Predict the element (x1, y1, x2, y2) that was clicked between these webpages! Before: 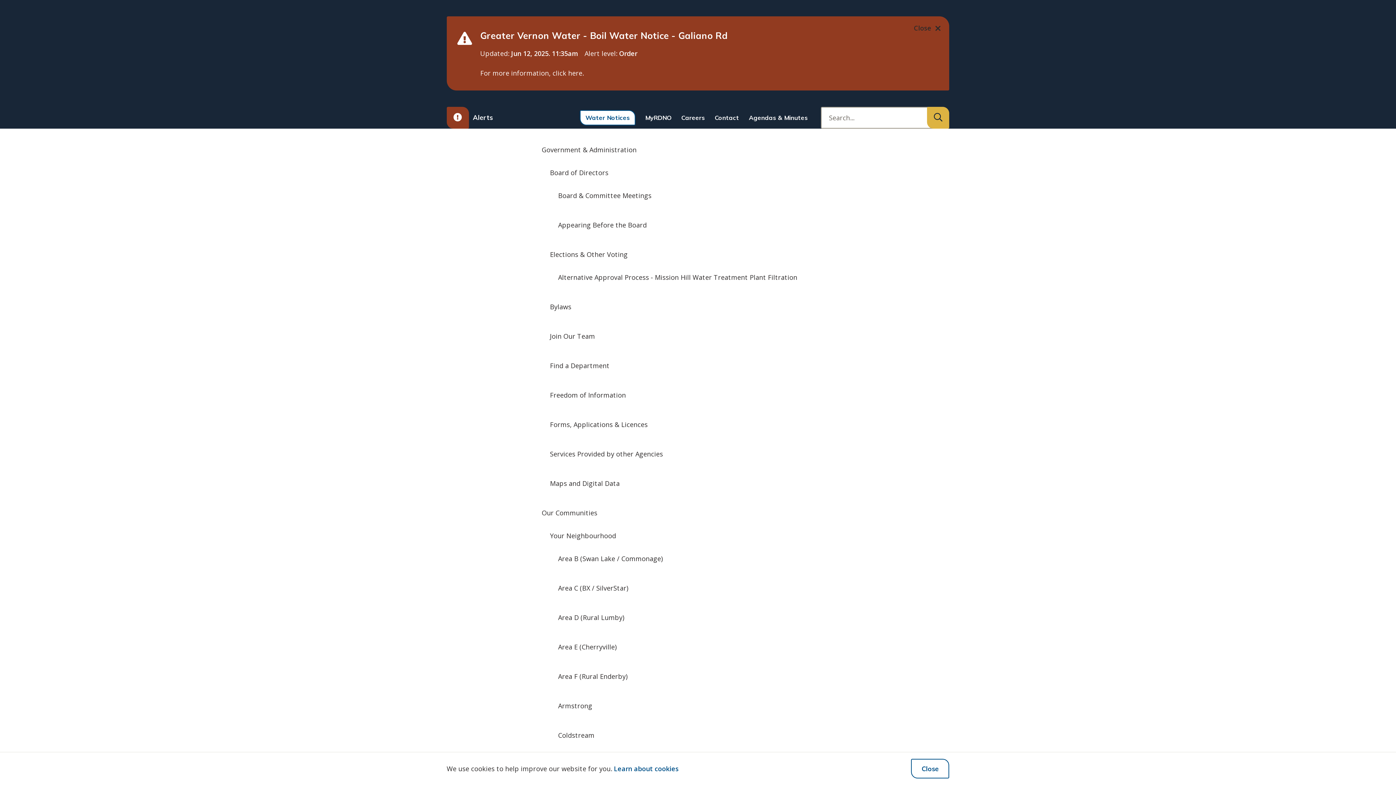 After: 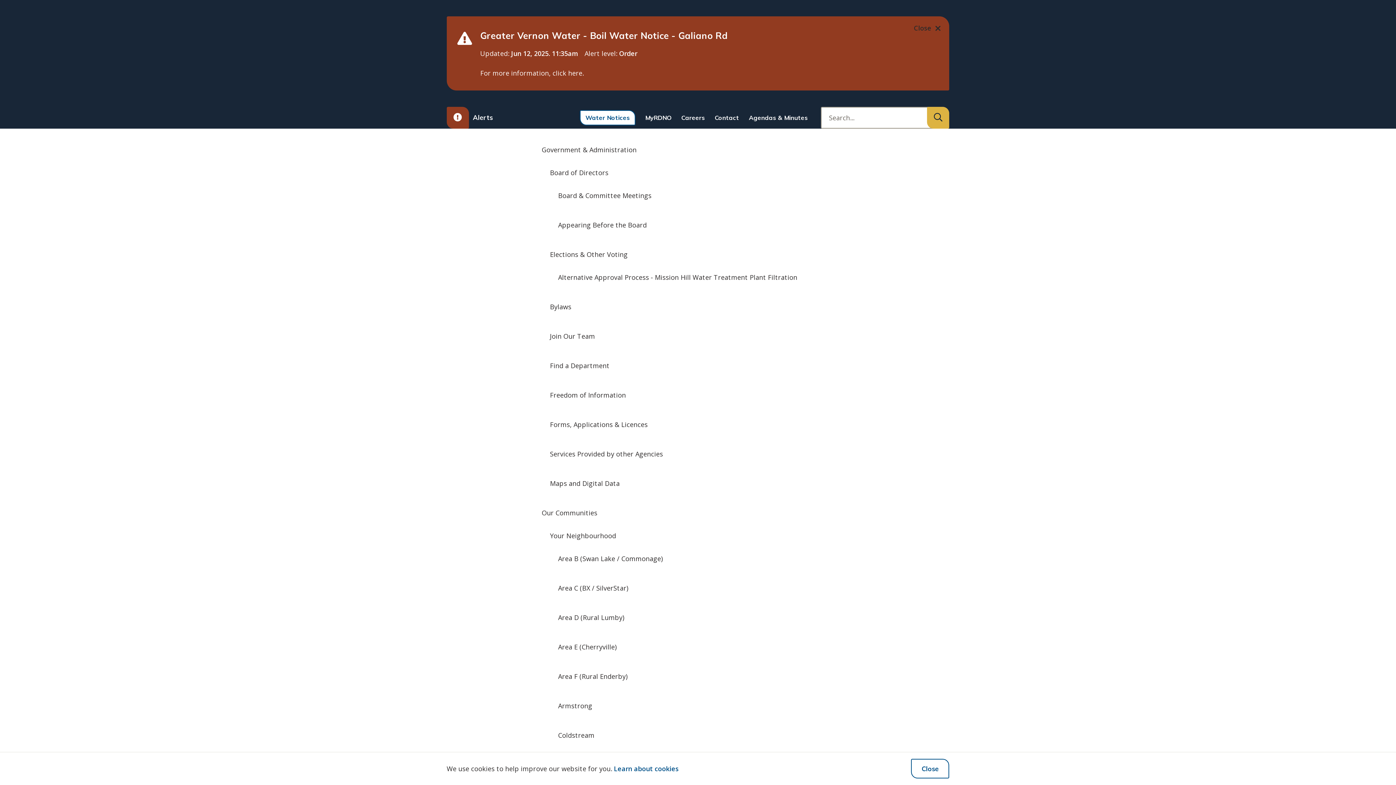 Action: bbox: (558, 584, 628, 592) label: Area C (BX / SilverStar)